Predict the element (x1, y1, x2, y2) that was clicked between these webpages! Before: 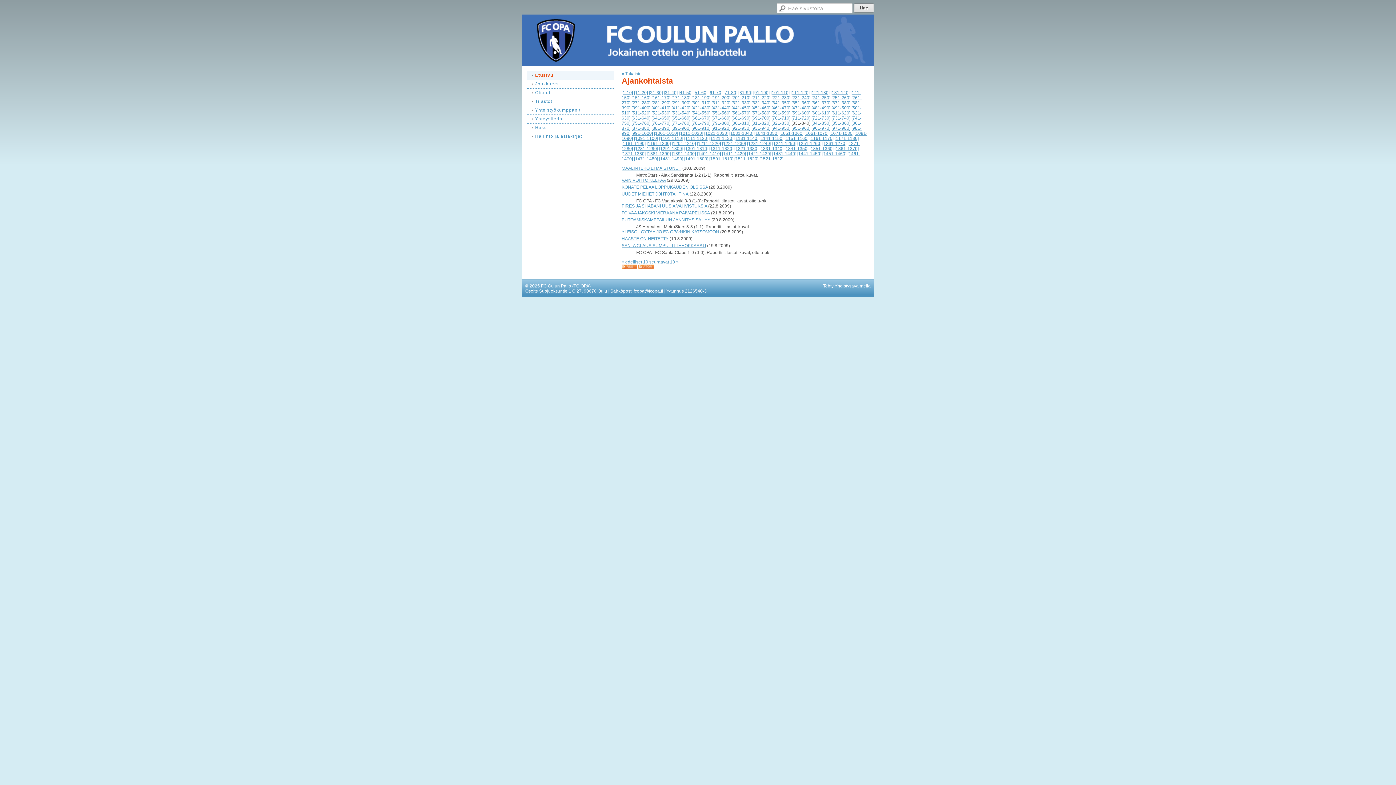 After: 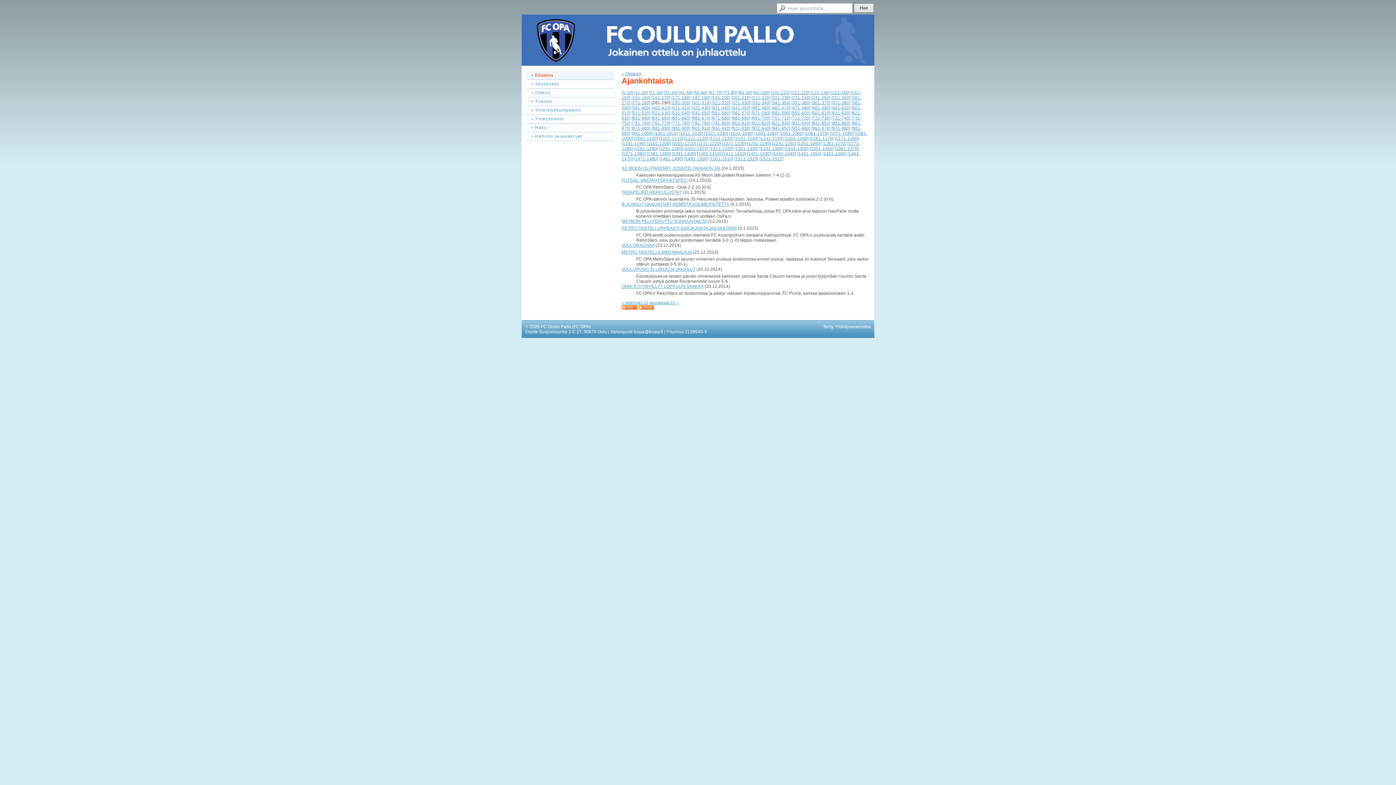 Action: bbox: (651, 100, 670, 105) label: [281-290]